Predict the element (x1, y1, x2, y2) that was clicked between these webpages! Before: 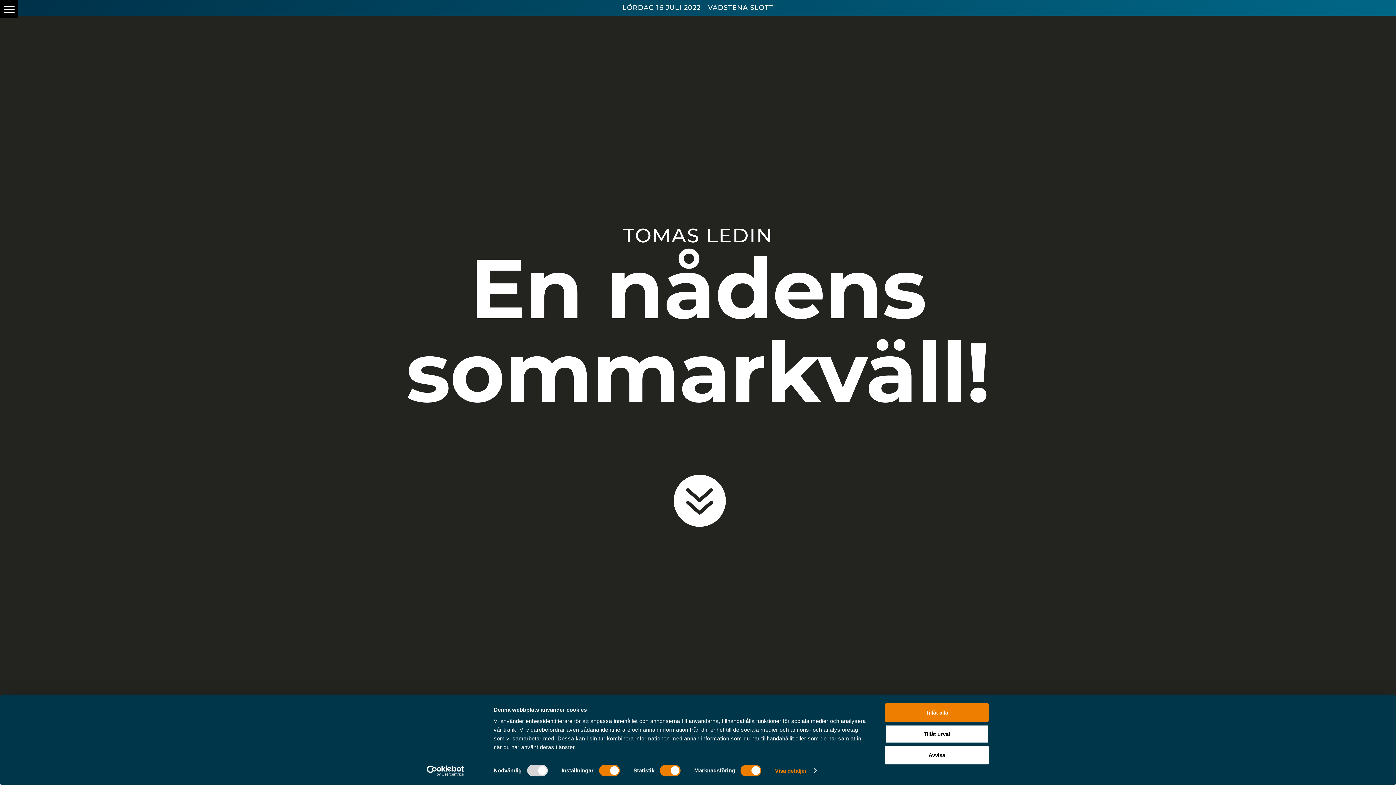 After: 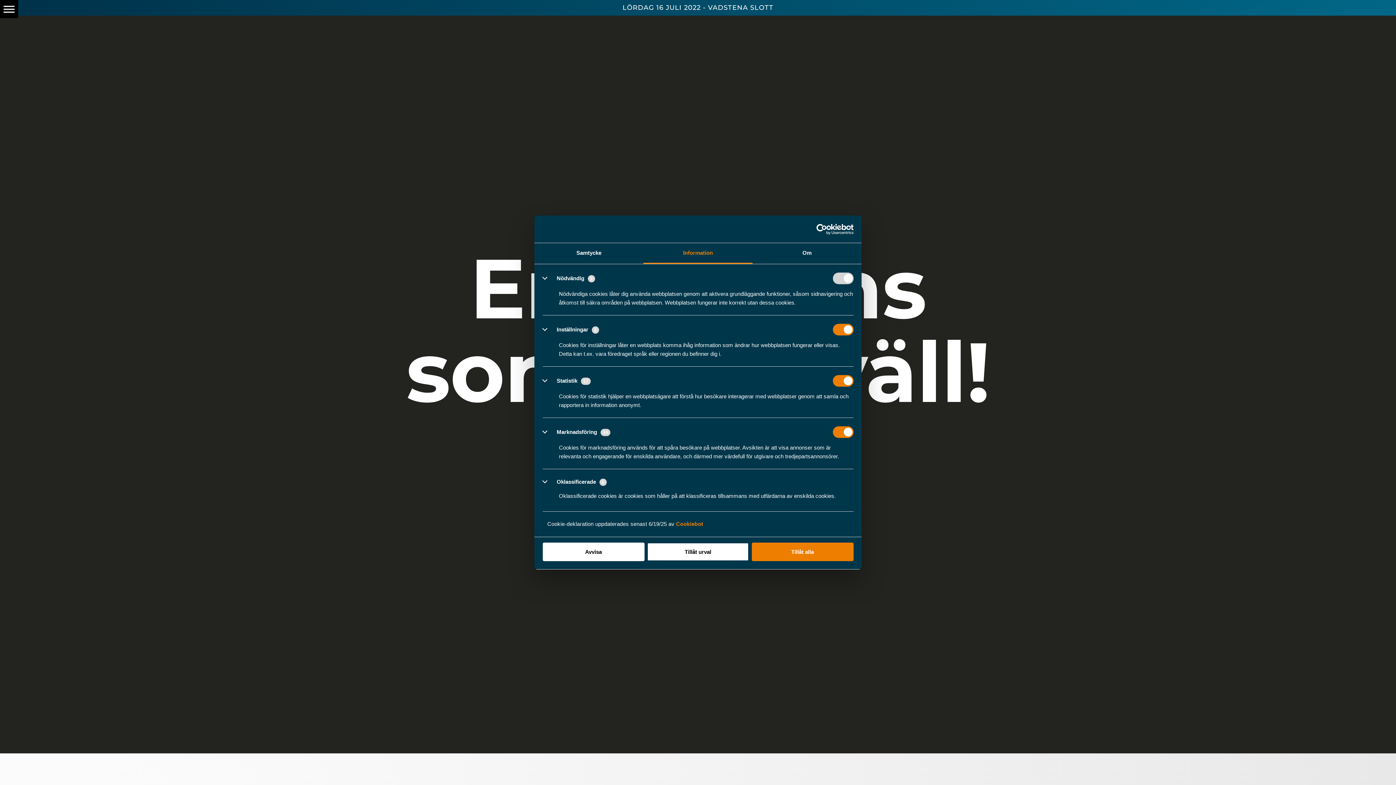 Action: label: Visa detaljer bbox: (775, 765, 816, 776)